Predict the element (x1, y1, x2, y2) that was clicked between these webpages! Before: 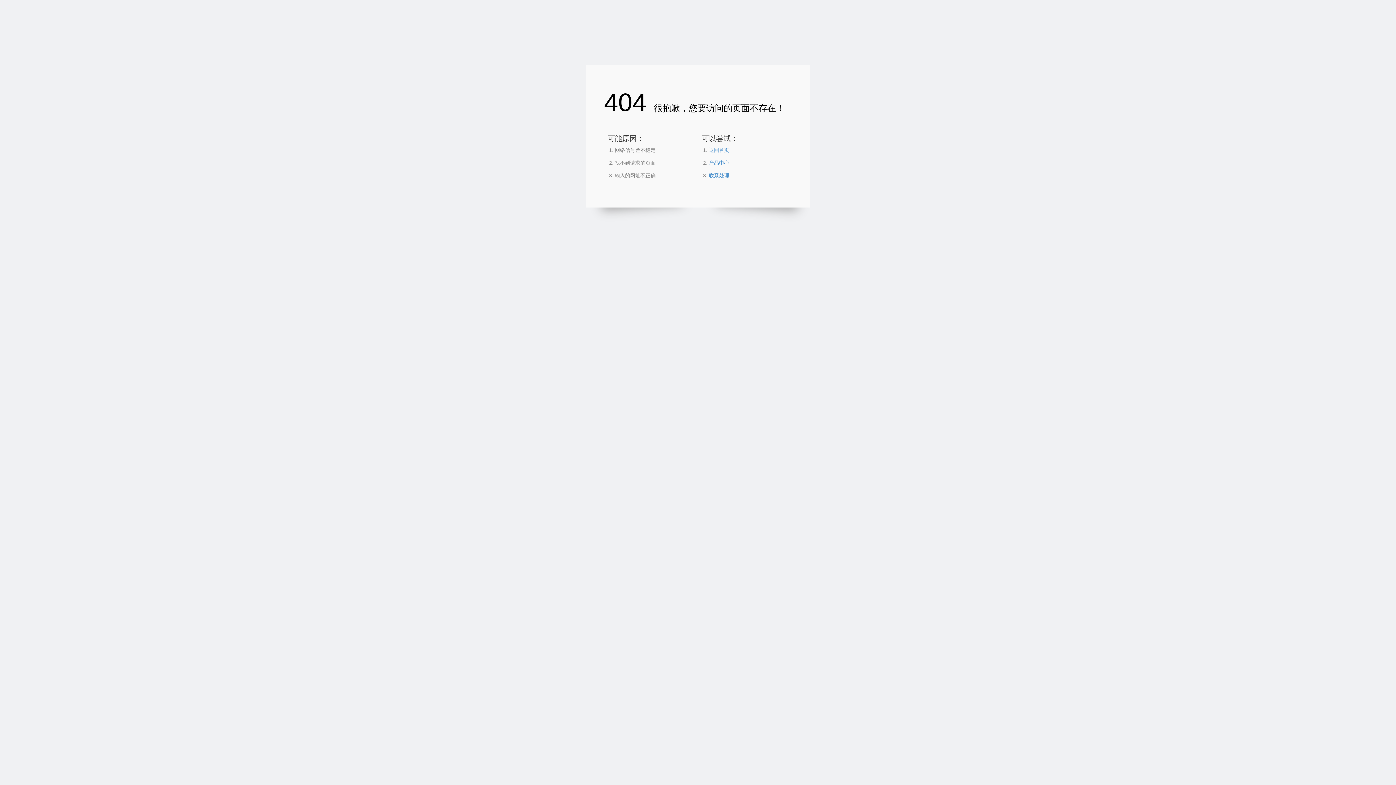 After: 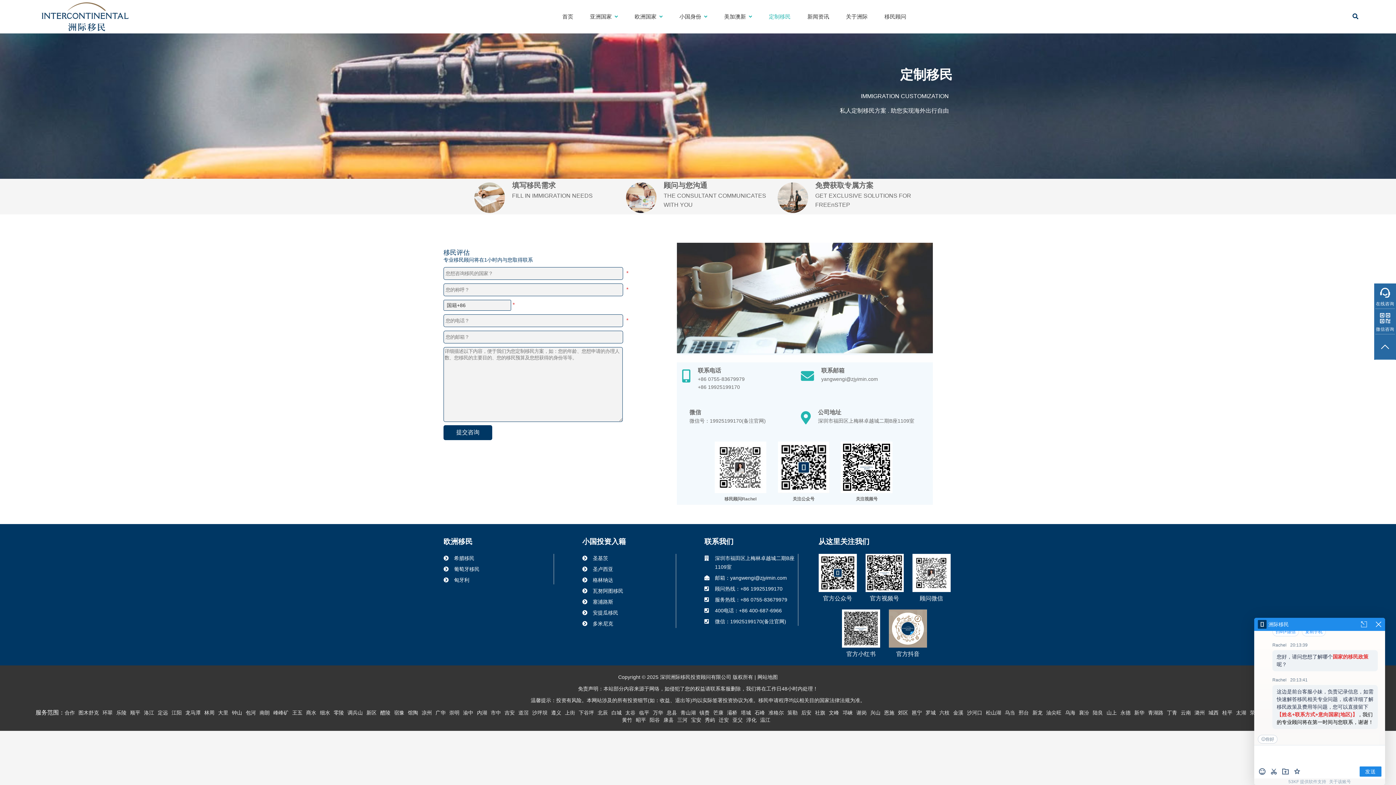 Action: bbox: (709, 172, 729, 178) label: 联系处理